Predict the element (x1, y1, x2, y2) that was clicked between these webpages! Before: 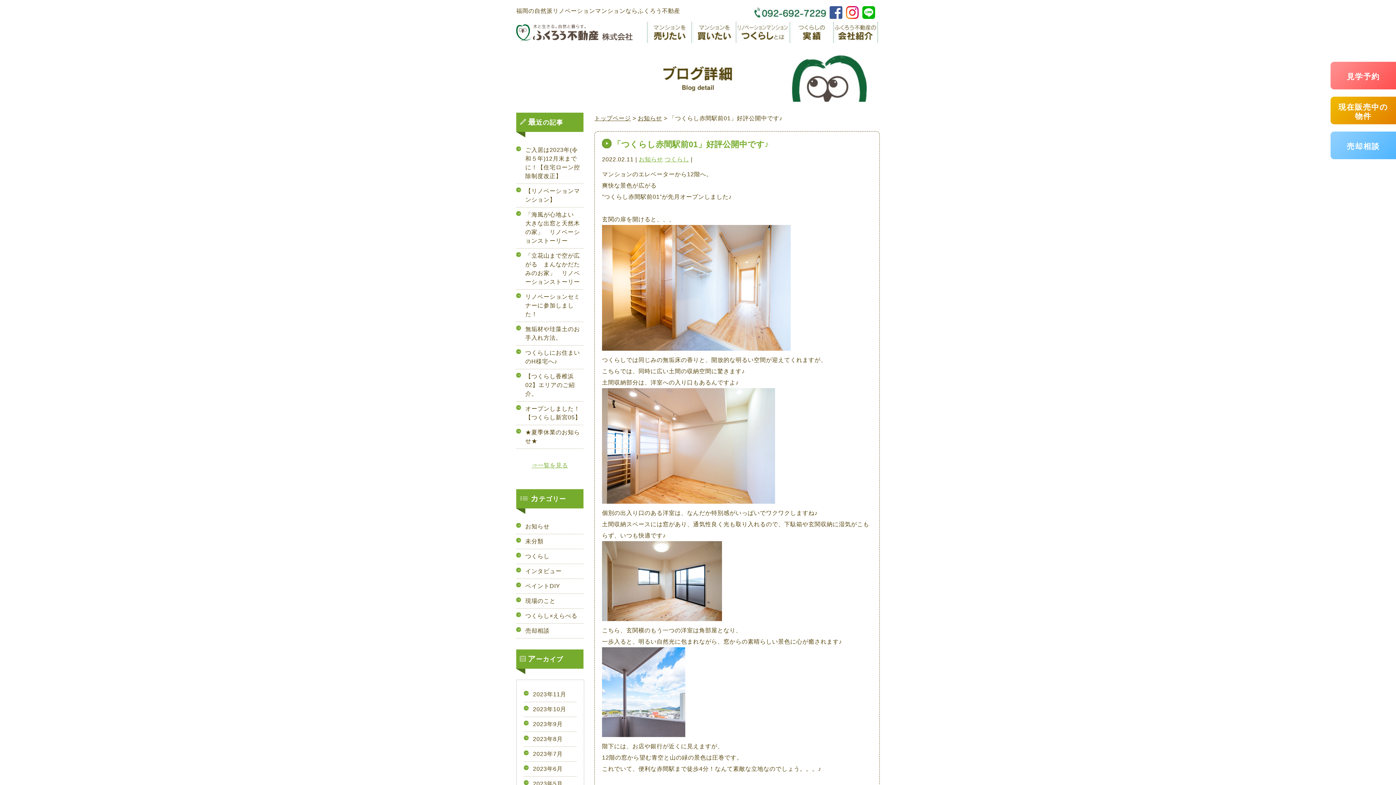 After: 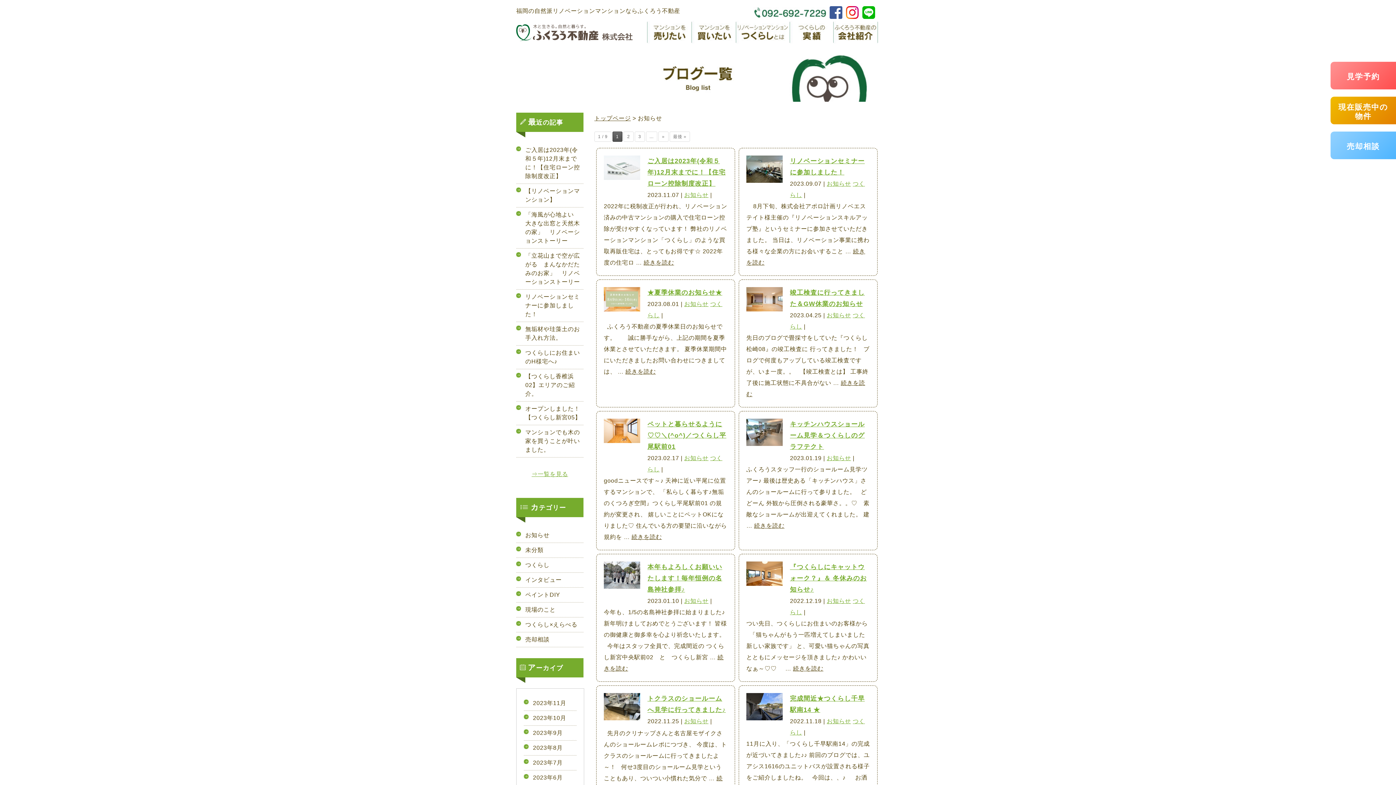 Action: label: お知らせ bbox: (516, 519, 583, 534)